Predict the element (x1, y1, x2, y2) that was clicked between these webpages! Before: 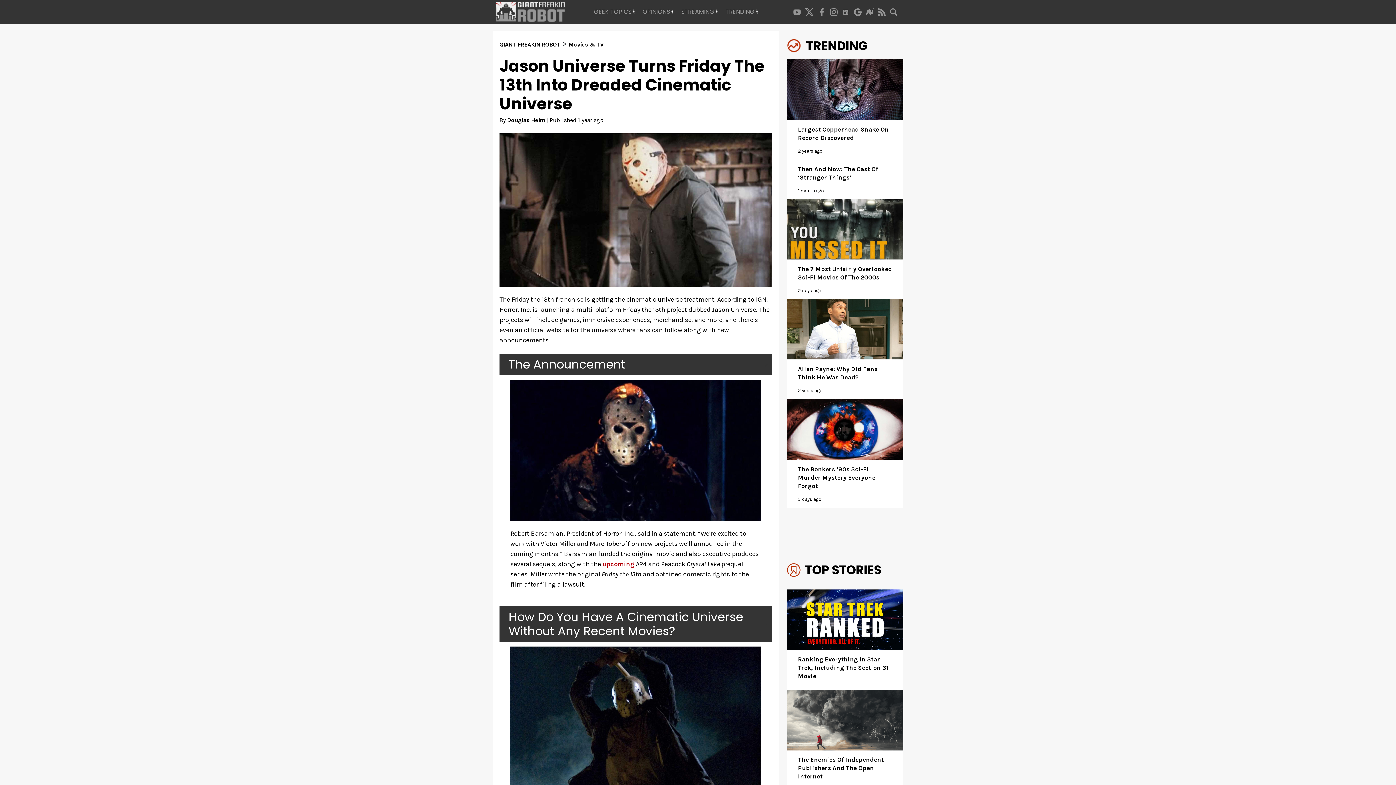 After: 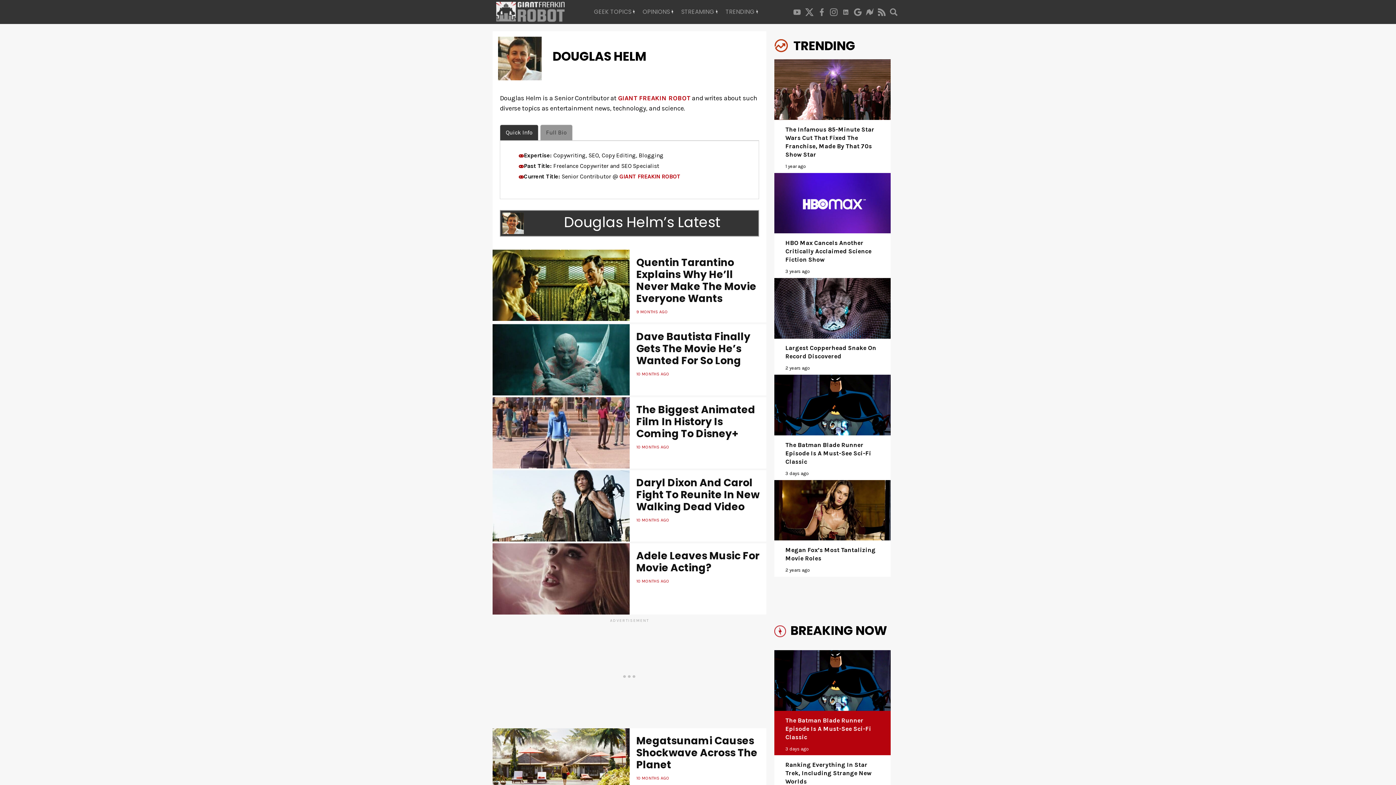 Action: label: Douglas Helm bbox: (507, 116, 545, 123)